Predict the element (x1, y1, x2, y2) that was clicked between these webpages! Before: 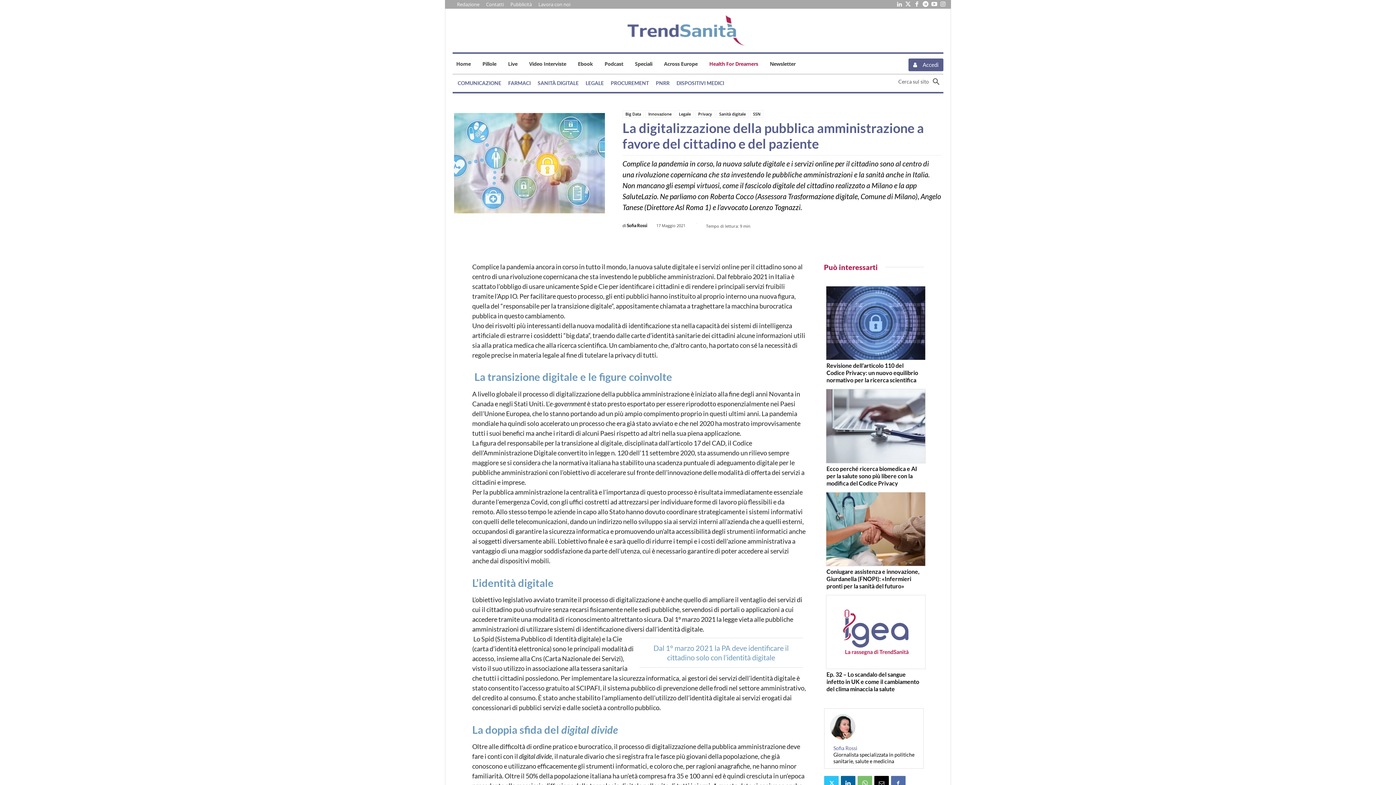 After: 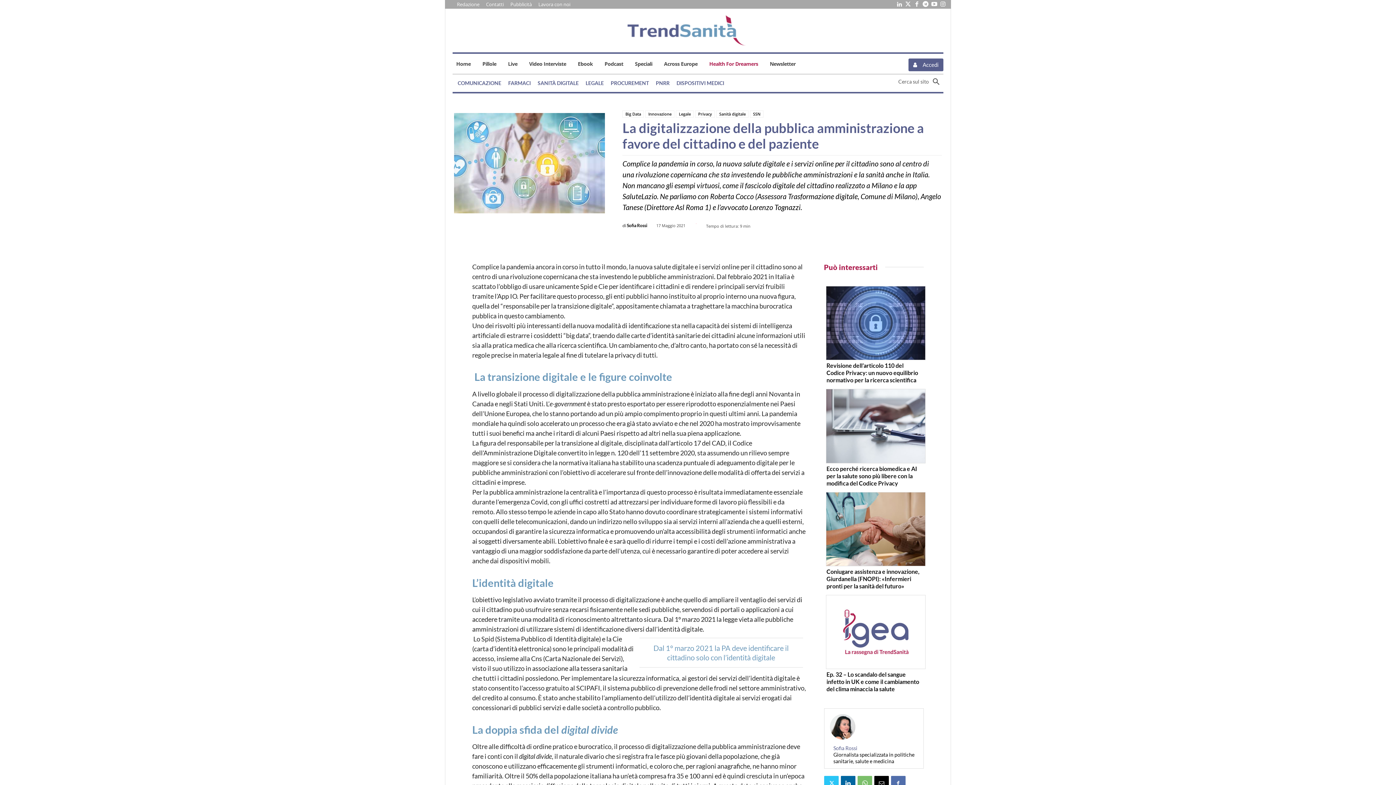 Action: bbox: (930, 0, 938, 8)